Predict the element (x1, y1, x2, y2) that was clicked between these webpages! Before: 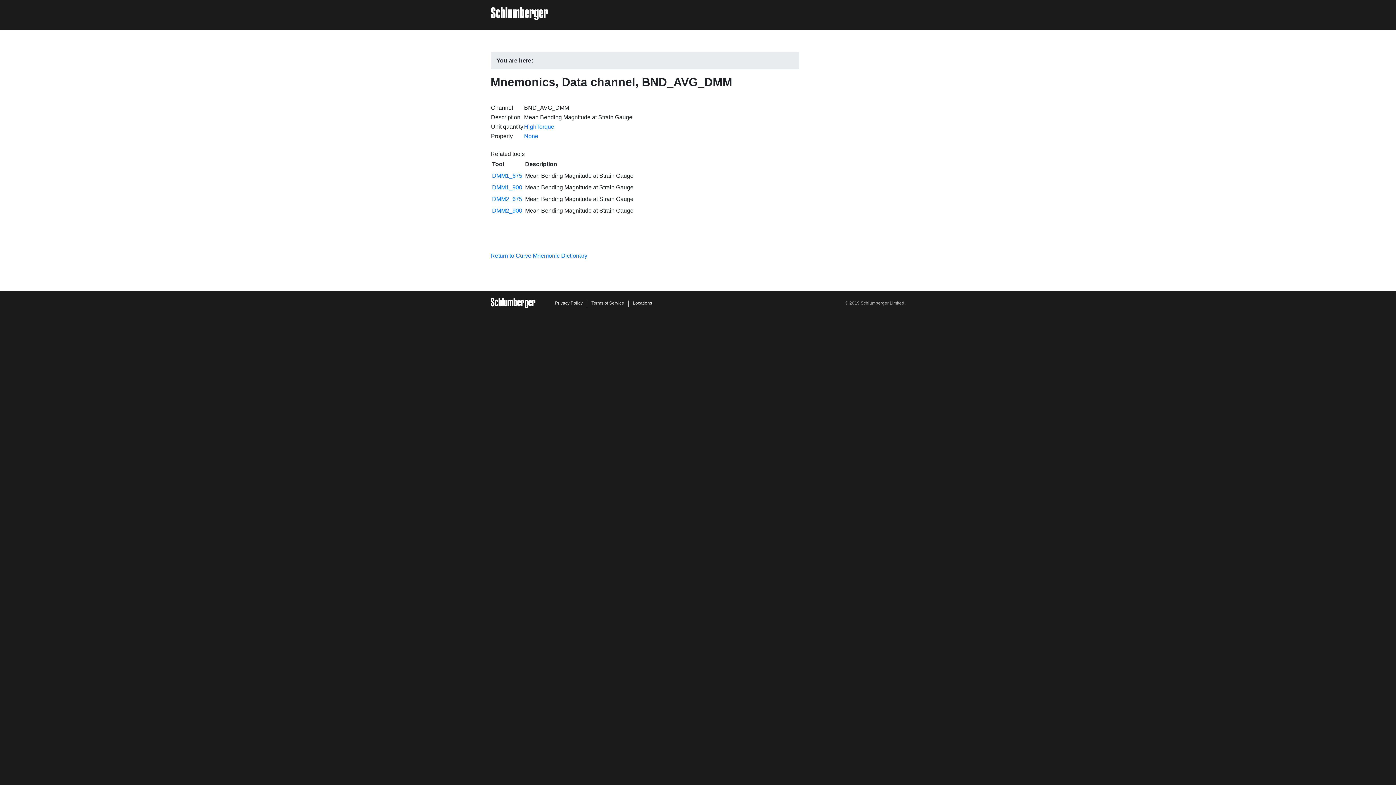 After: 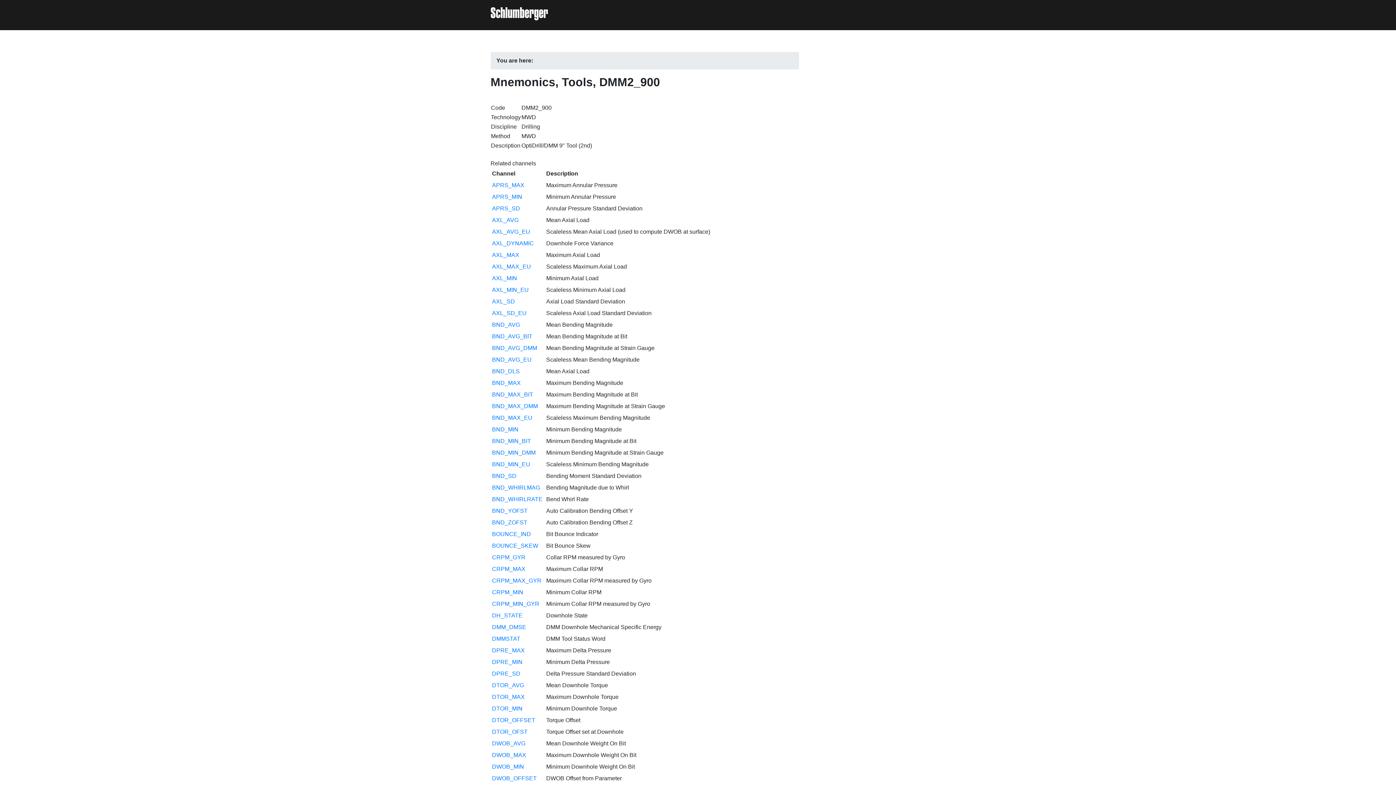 Action: bbox: (492, 207, 522, 213) label: DMM2_900